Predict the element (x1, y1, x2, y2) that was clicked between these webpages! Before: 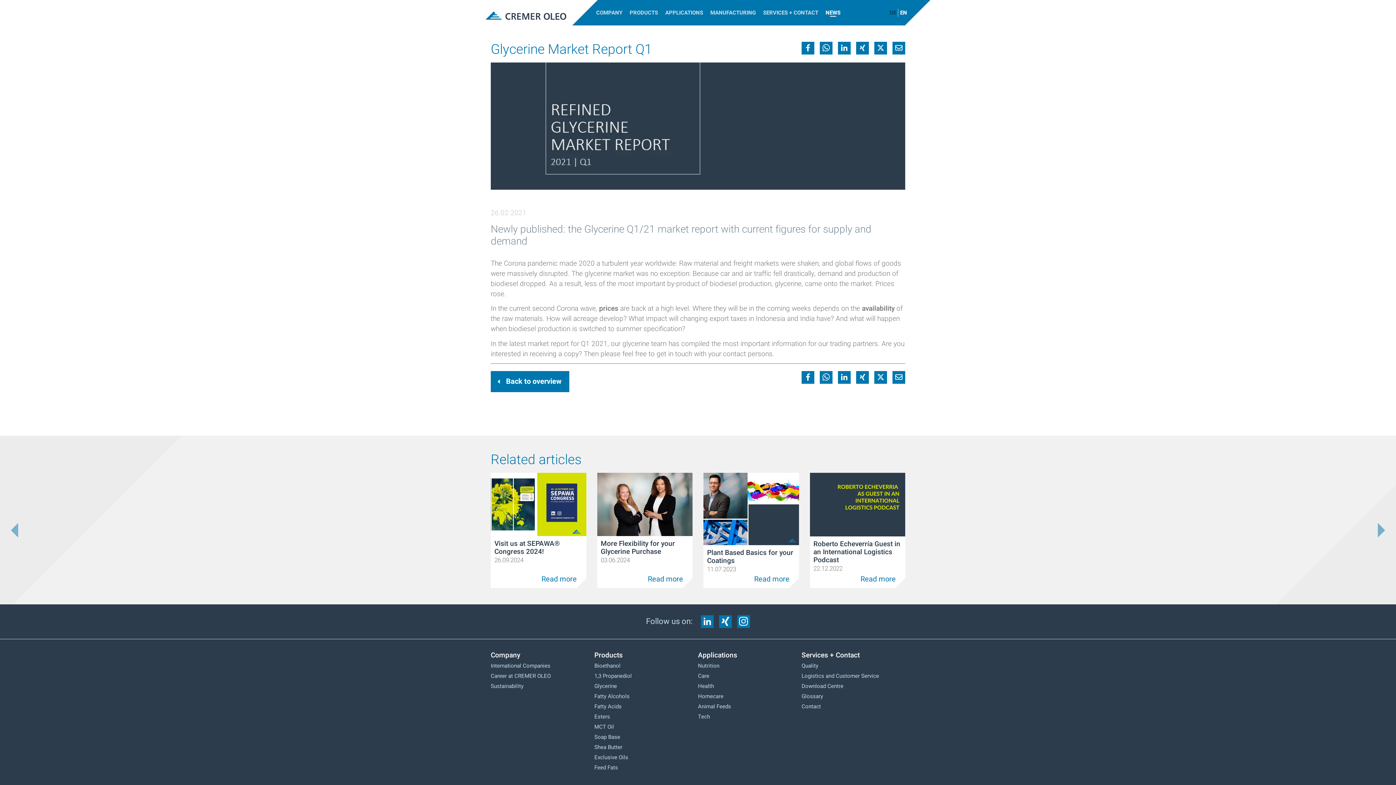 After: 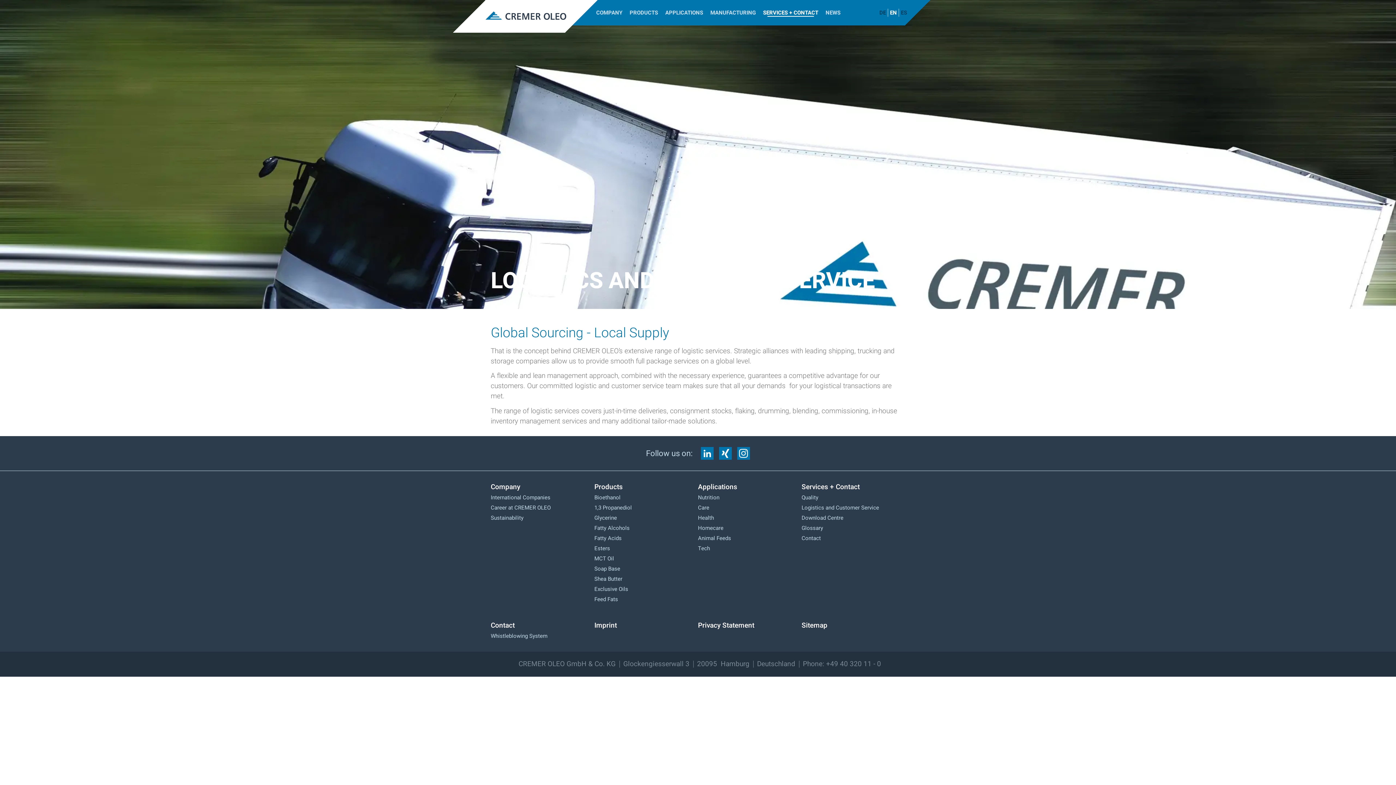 Action: label: Logistics and Customer Service bbox: (801, 672, 879, 680)